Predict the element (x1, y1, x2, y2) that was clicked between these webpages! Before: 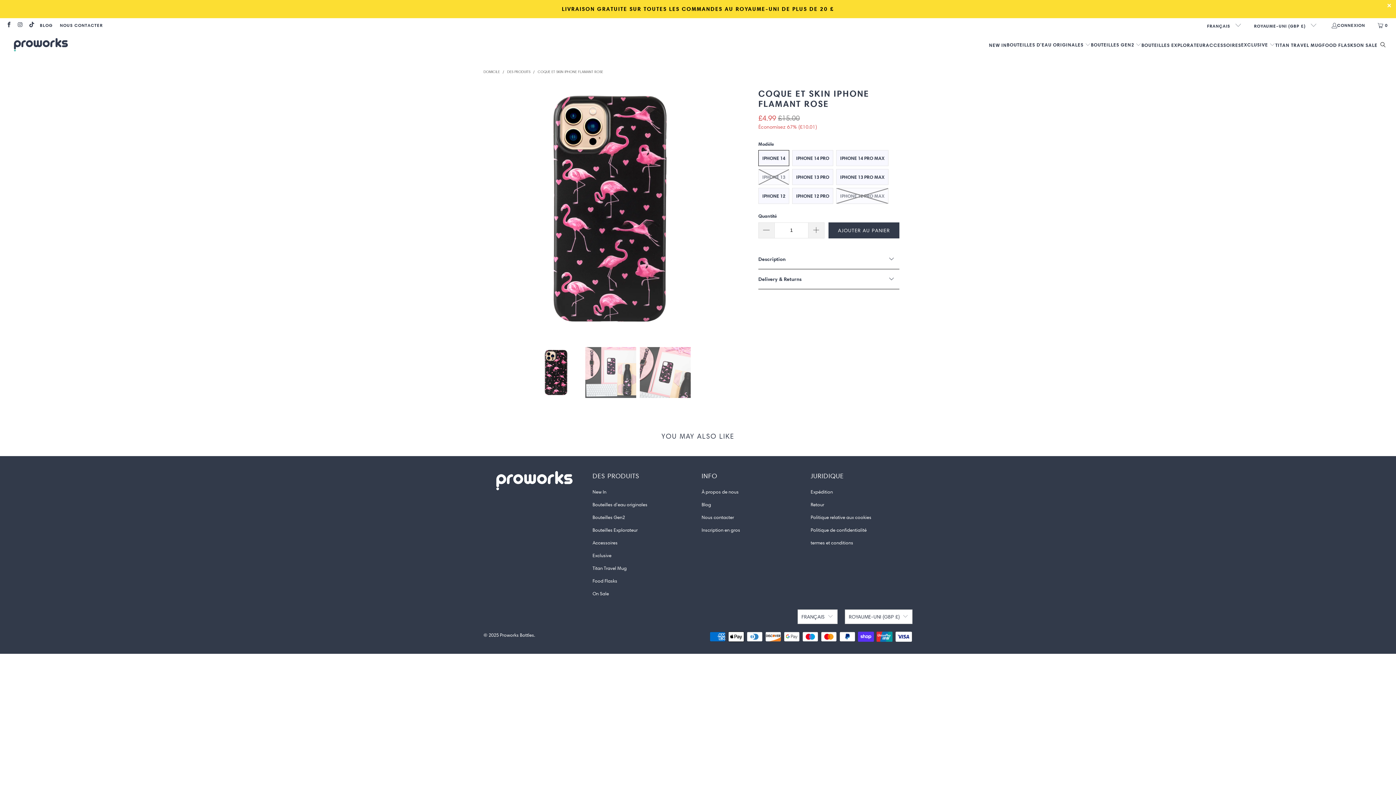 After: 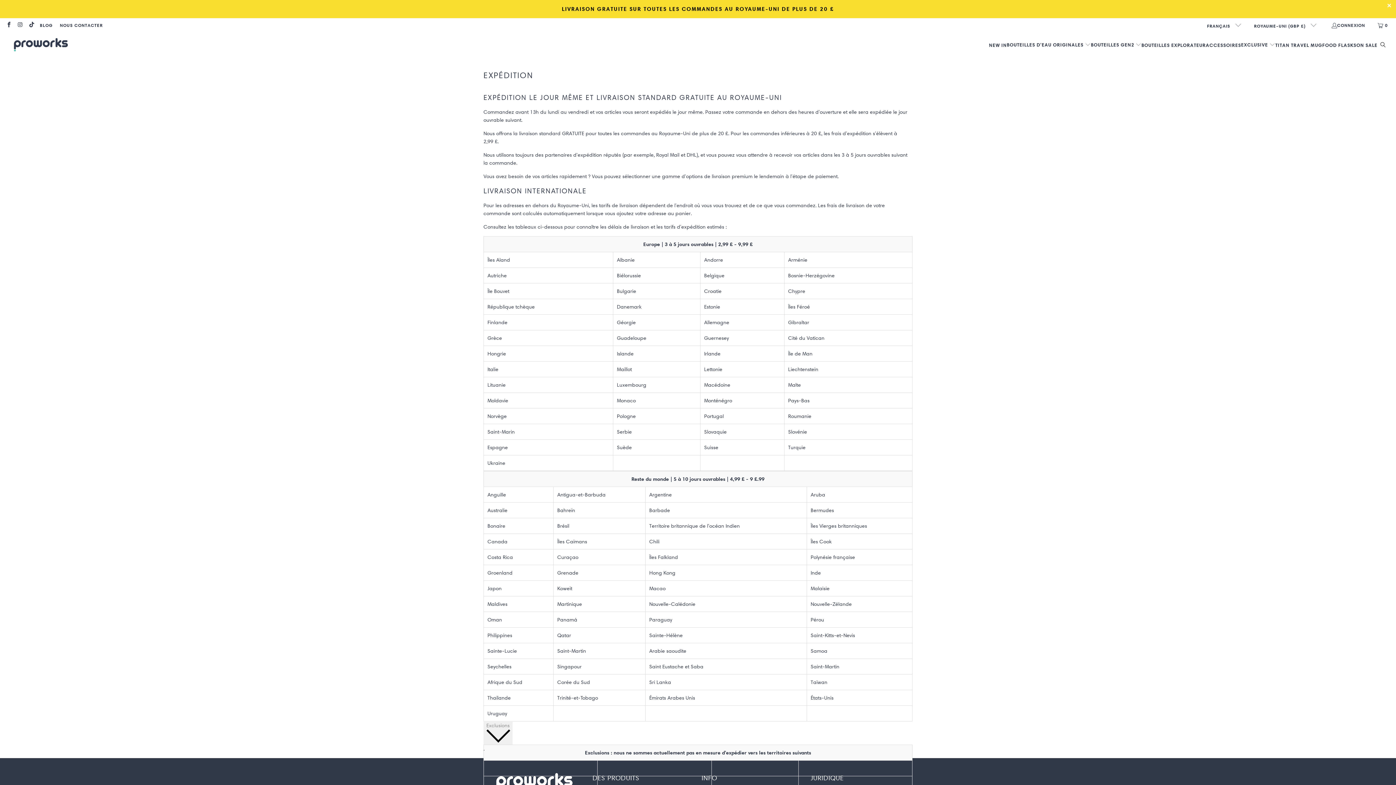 Action: label: Expédition bbox: (810, 489, 833, 494)